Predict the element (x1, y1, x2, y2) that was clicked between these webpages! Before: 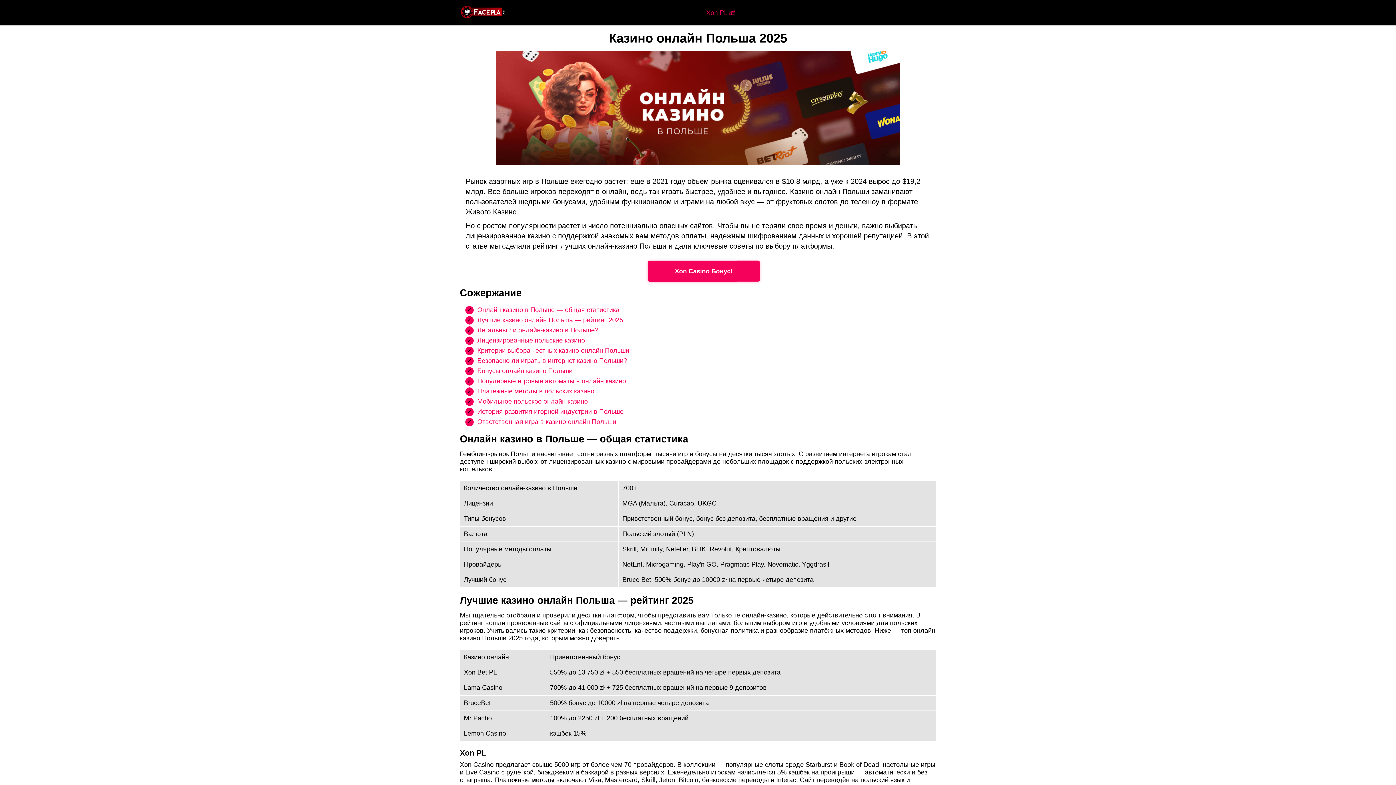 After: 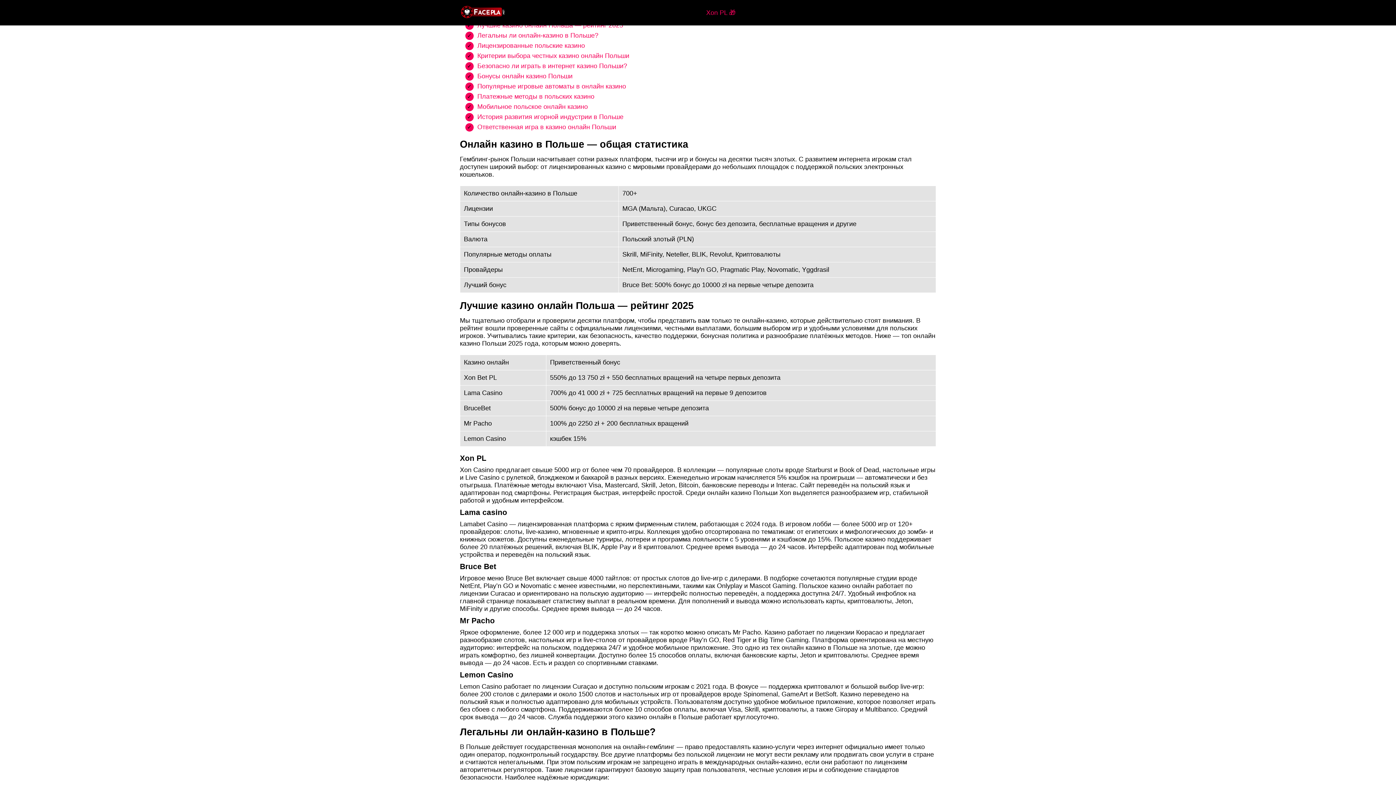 Action: bbox: (477, 316, 623, 323) label: Лучшие казино онлайн Польша — рейтинг 2025